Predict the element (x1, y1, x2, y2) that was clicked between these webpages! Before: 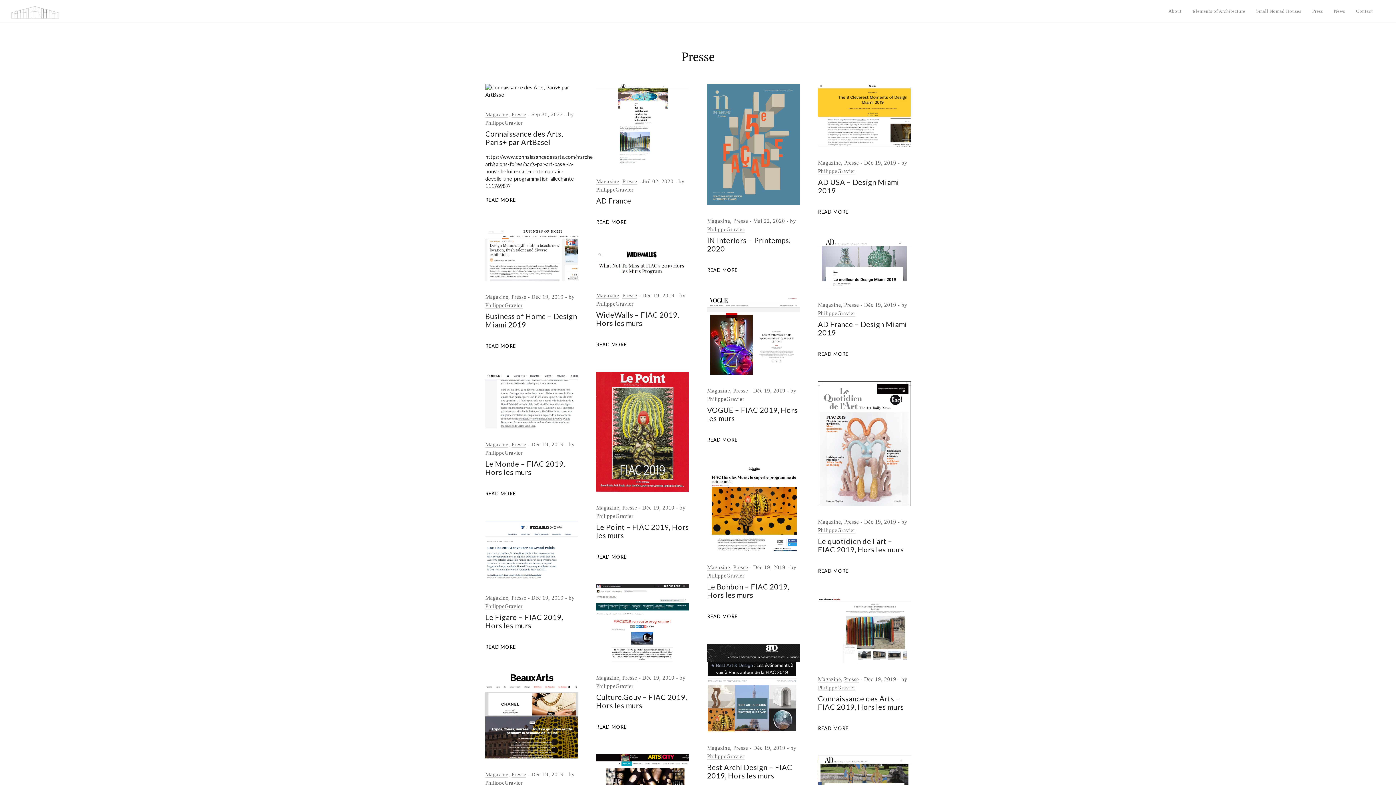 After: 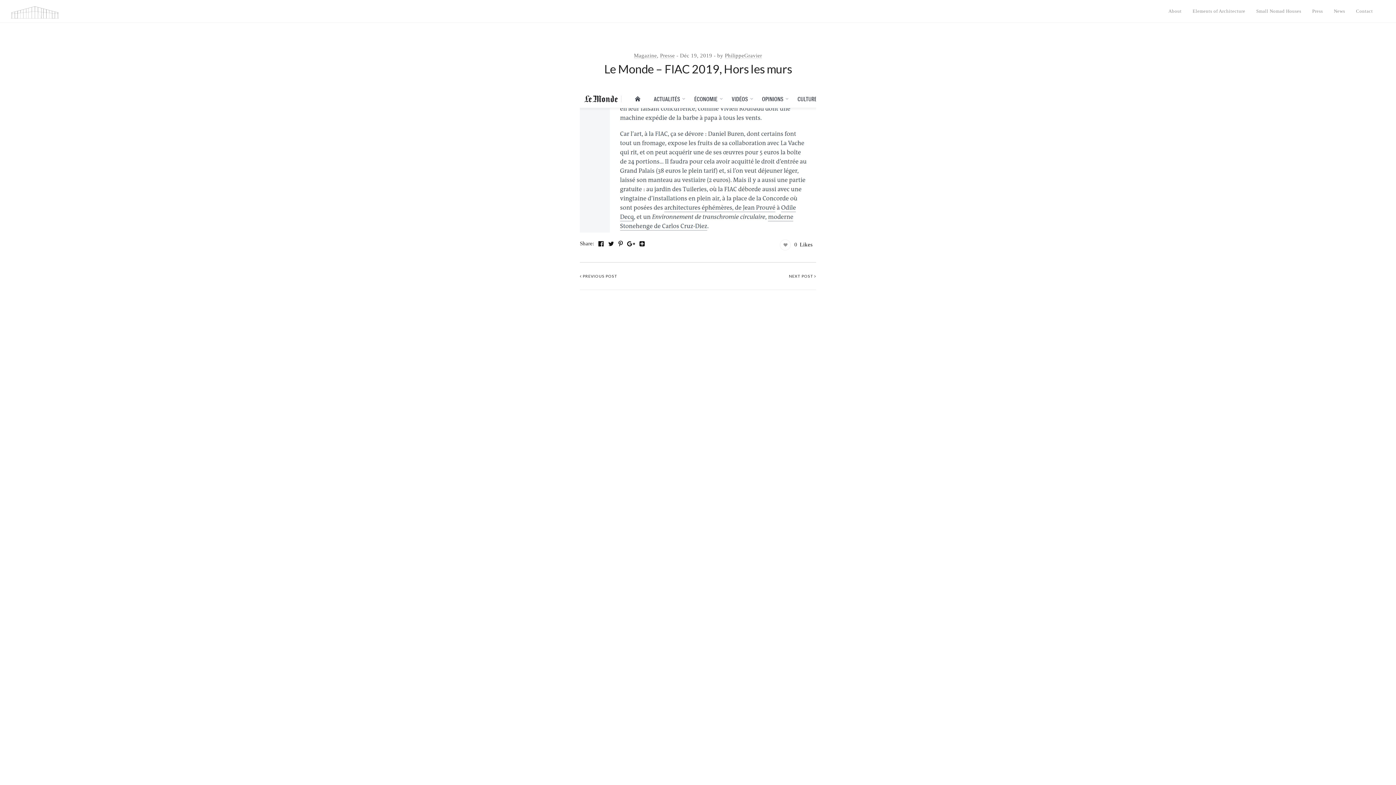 Action: bbox: (485, 490, 516, 497) label: READ MORE